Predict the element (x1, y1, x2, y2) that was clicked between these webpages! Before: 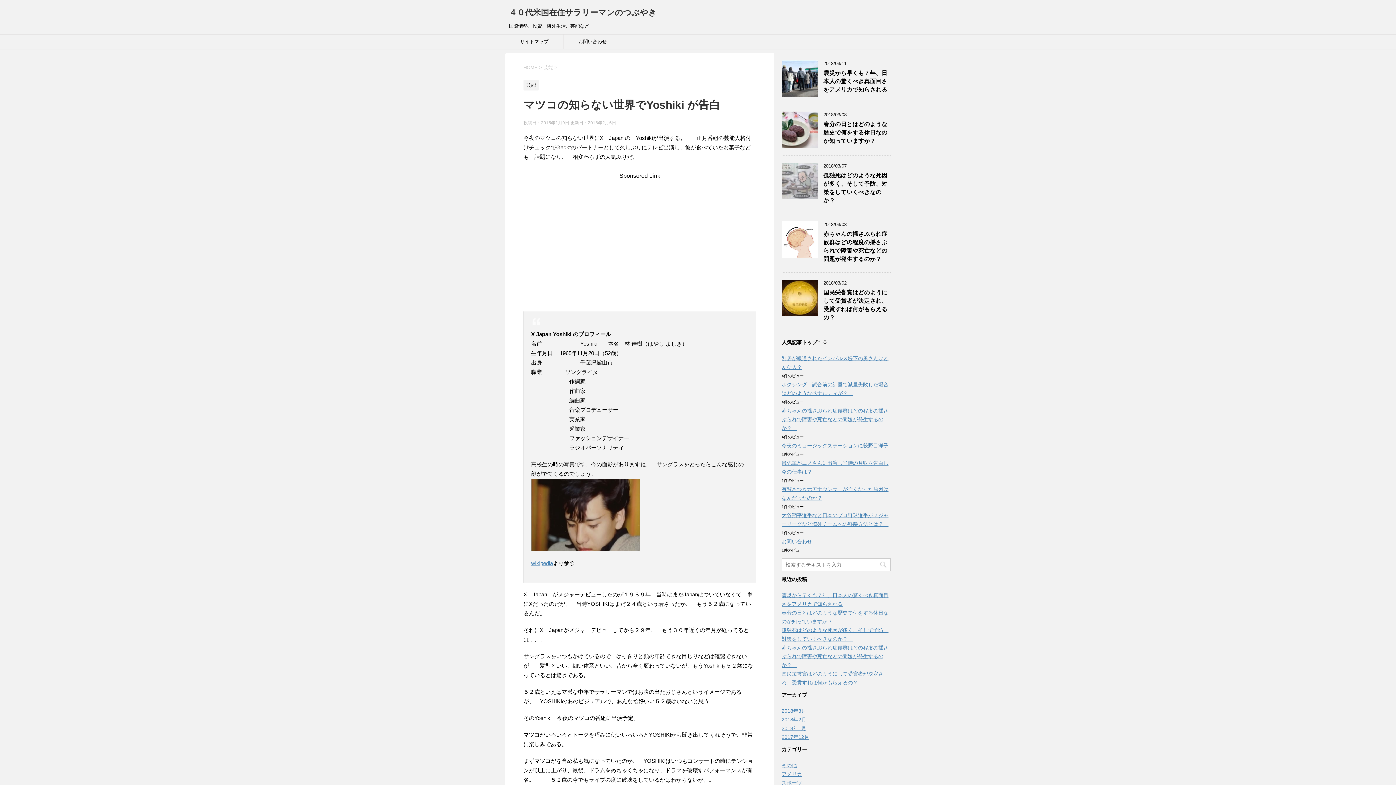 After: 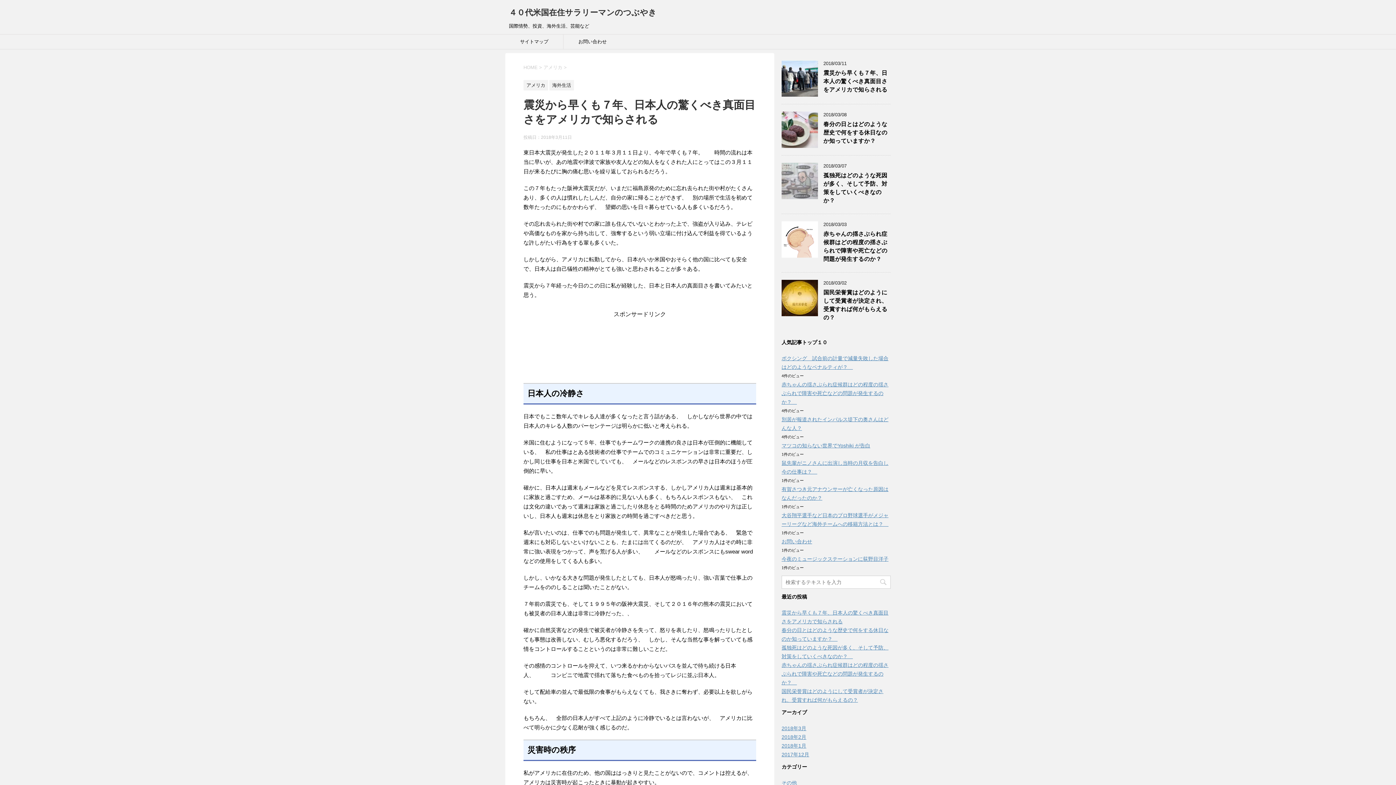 Action: bbox: (823, 69, 887, 94) label: 震災から早くも７年、日本人の驚くべき真面目さをアメリカで知らされる